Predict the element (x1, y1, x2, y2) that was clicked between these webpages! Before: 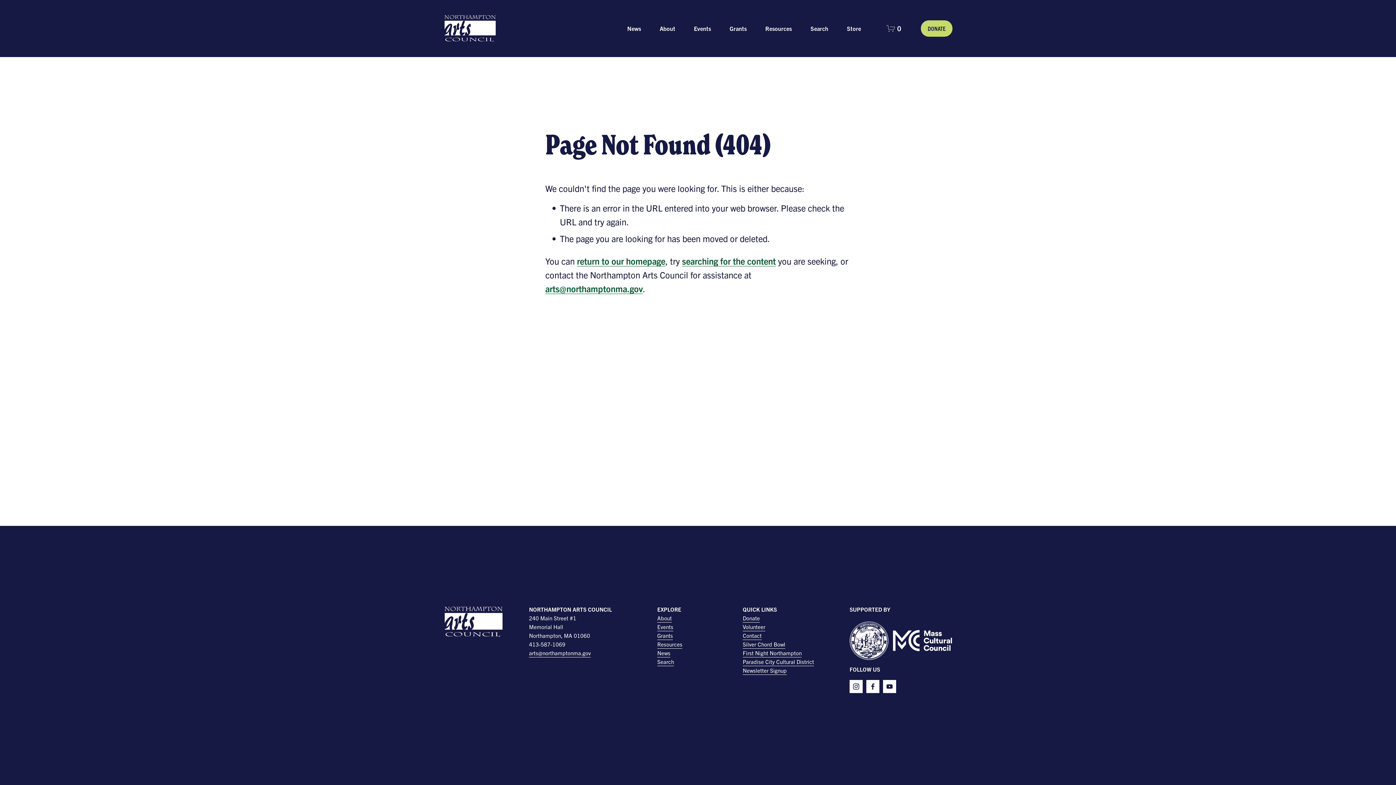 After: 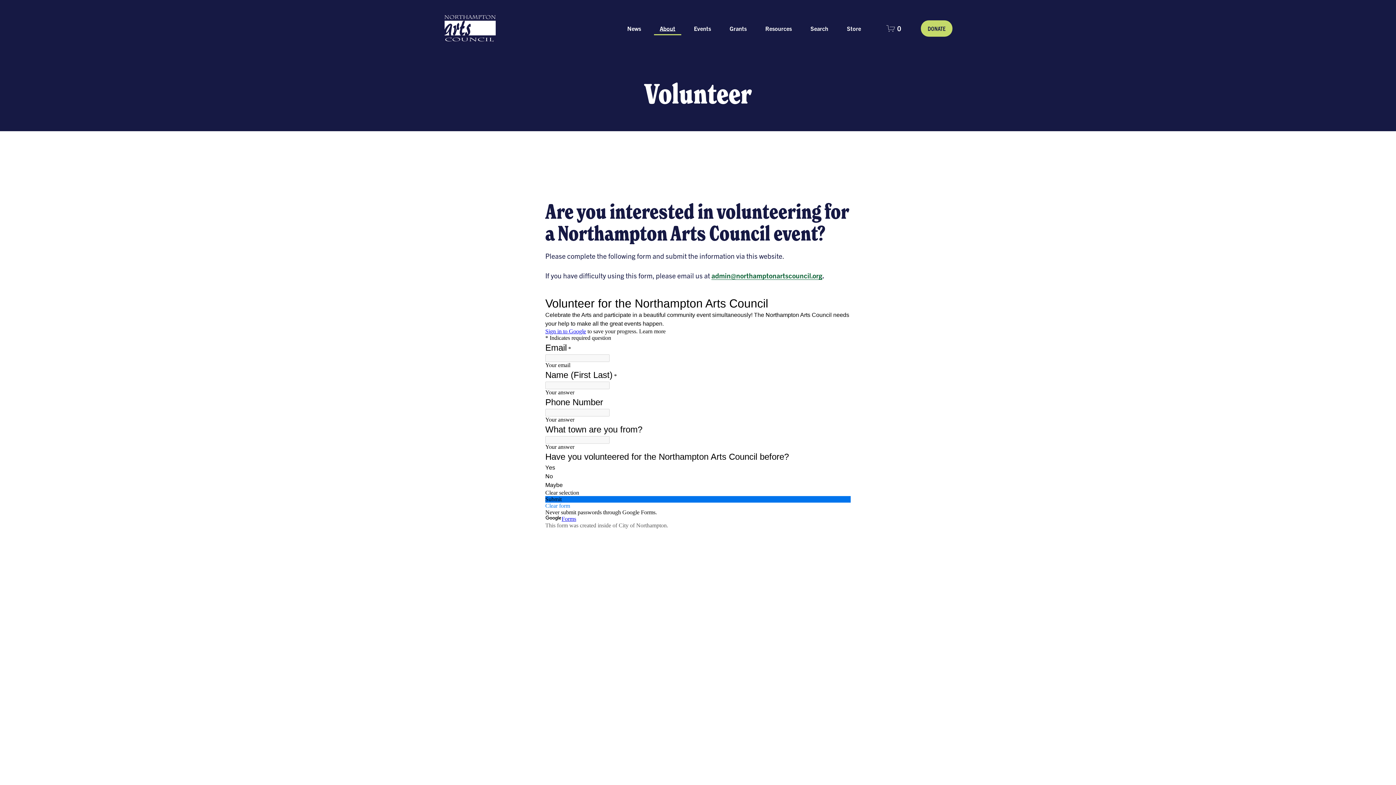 Action: bbox: (742, 623, 765, 631) label: Volunteer